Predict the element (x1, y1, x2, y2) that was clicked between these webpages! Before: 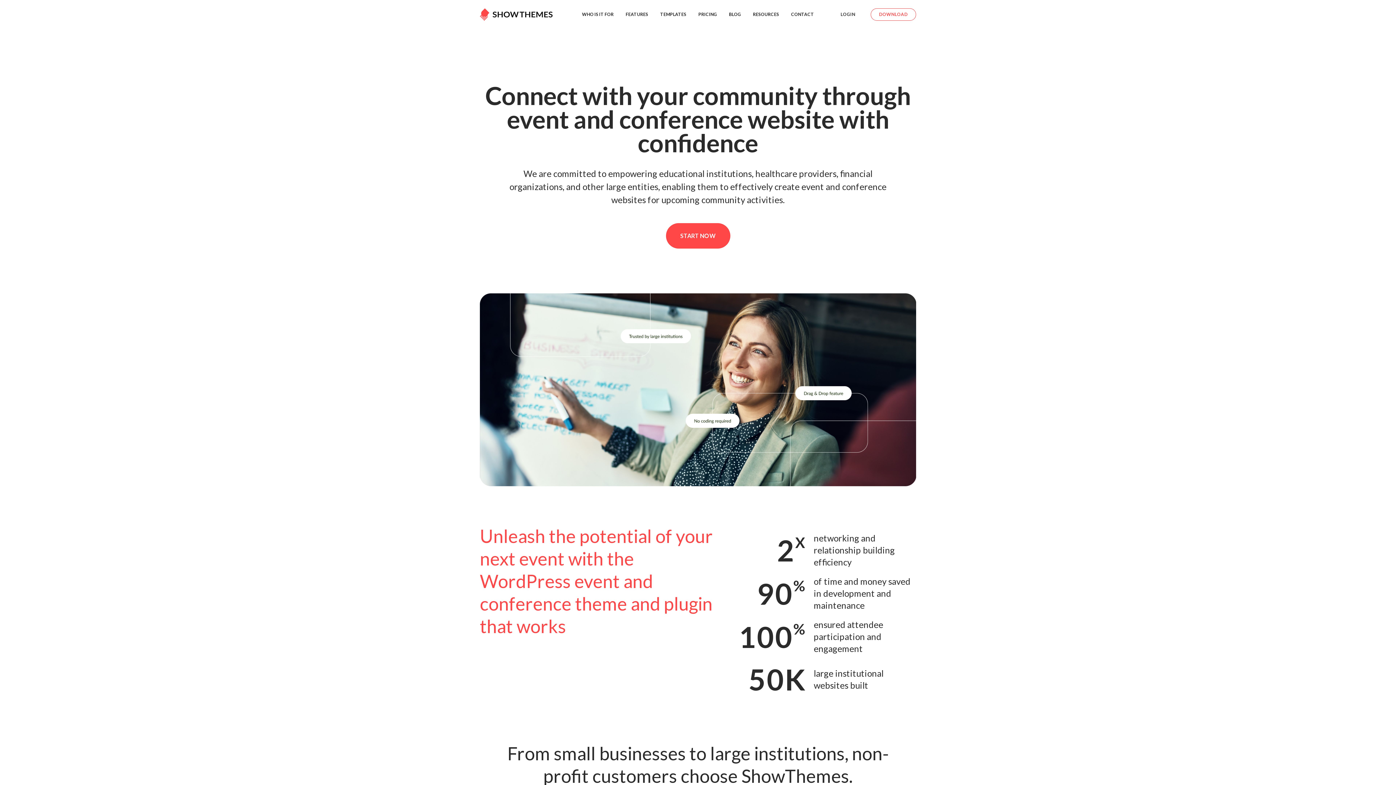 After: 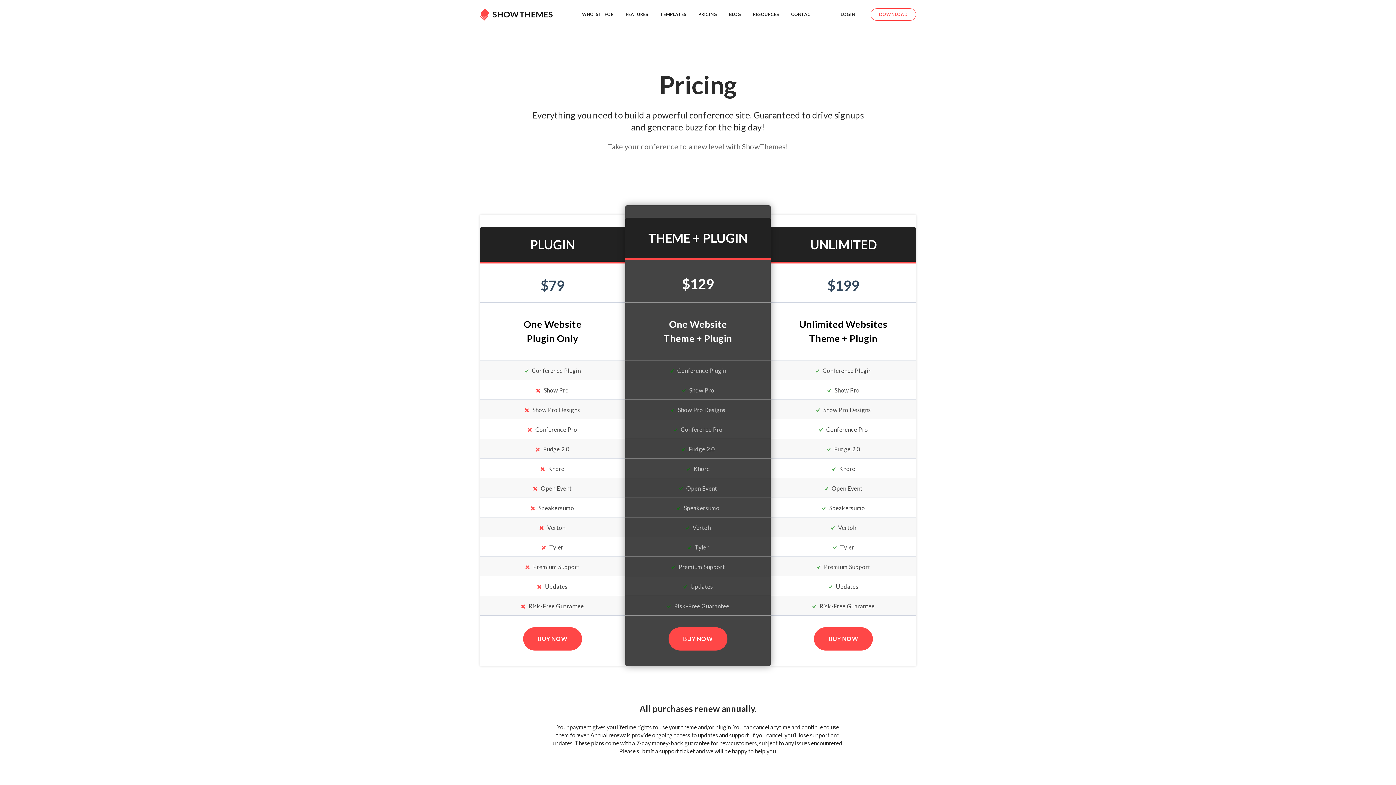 Action: label: PRICING bbox: (693, 0, 722, 29)